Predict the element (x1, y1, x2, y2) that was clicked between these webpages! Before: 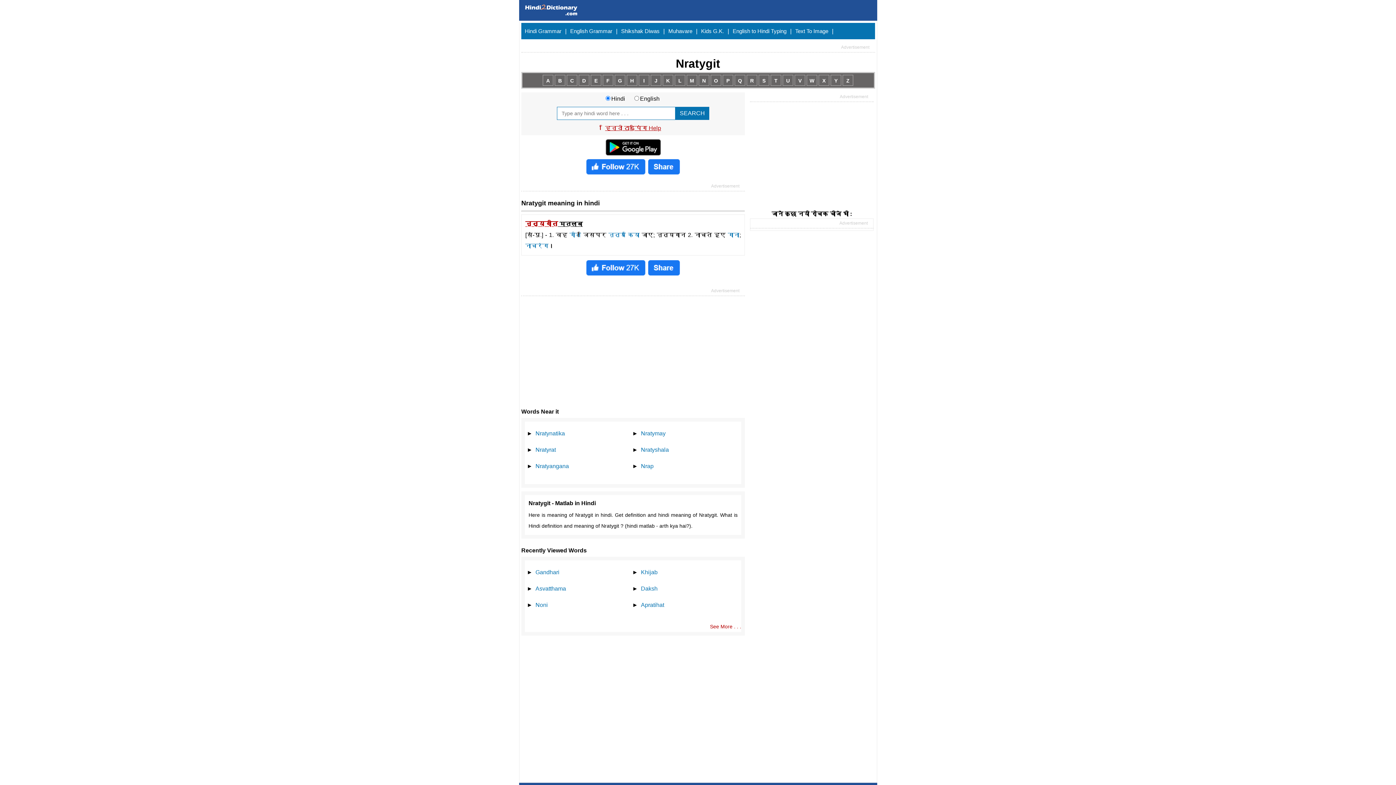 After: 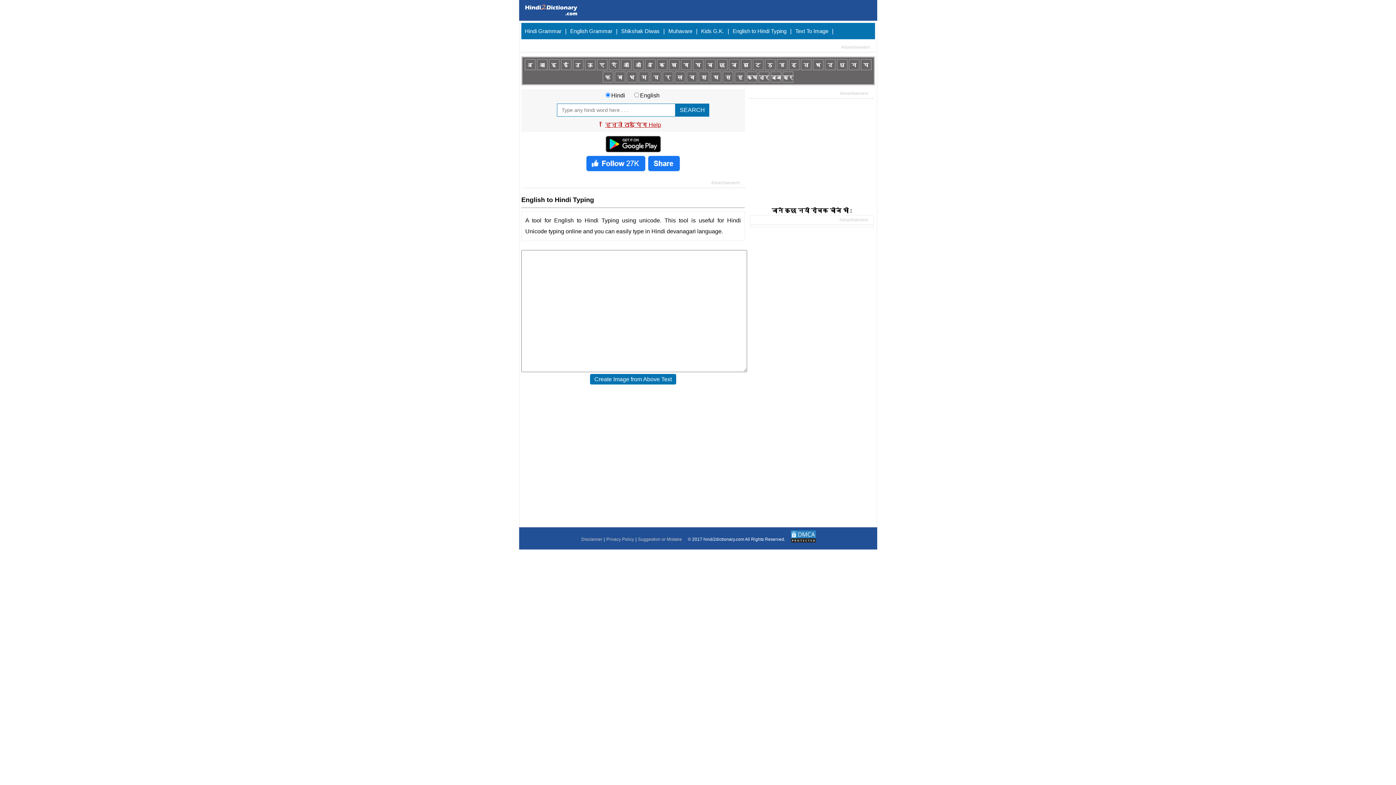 Action: label: English to Hindi Typing bbox: (732, 28, 786, 34)